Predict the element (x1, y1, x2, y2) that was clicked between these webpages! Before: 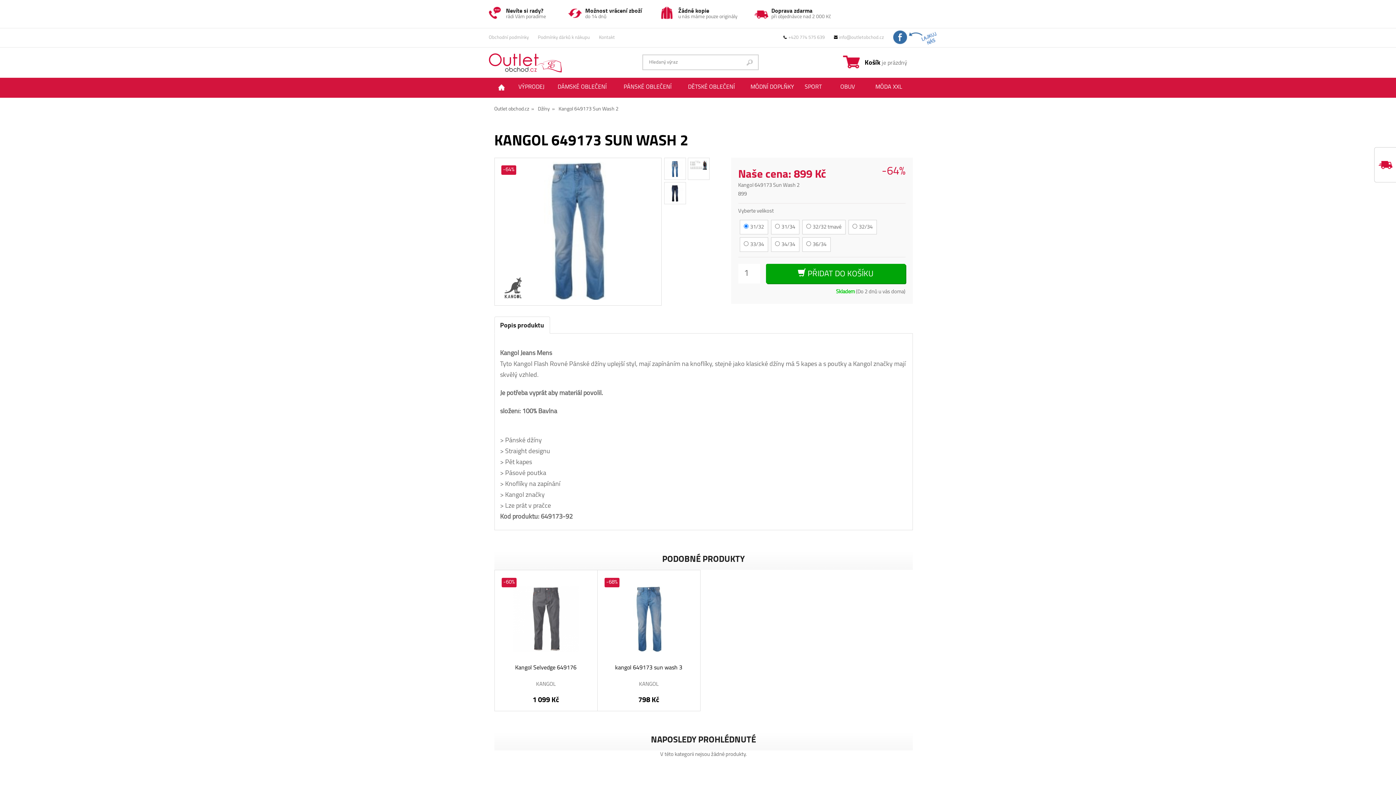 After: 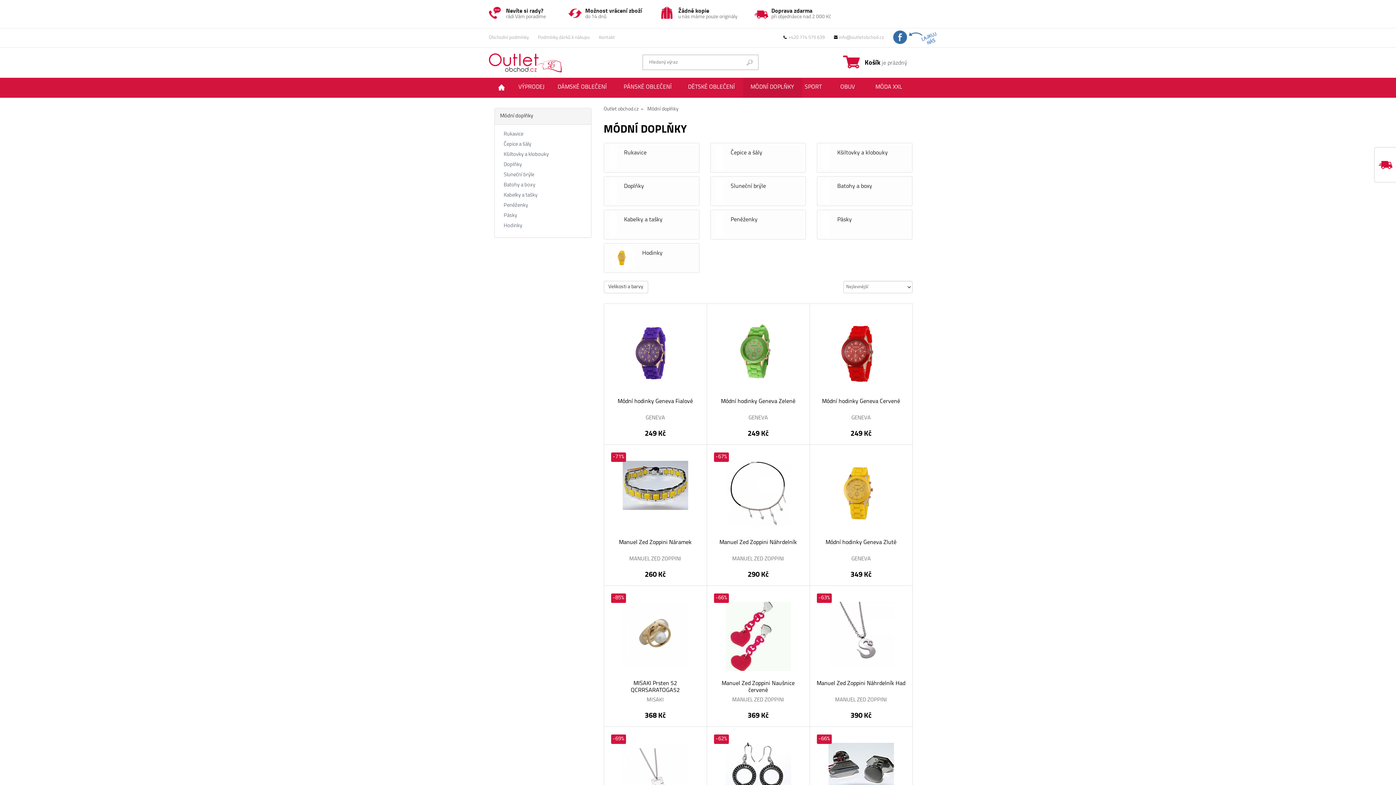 Action: label: MÓDNÍ DOPLŇKY bbox: (743, 77, 802, 97)